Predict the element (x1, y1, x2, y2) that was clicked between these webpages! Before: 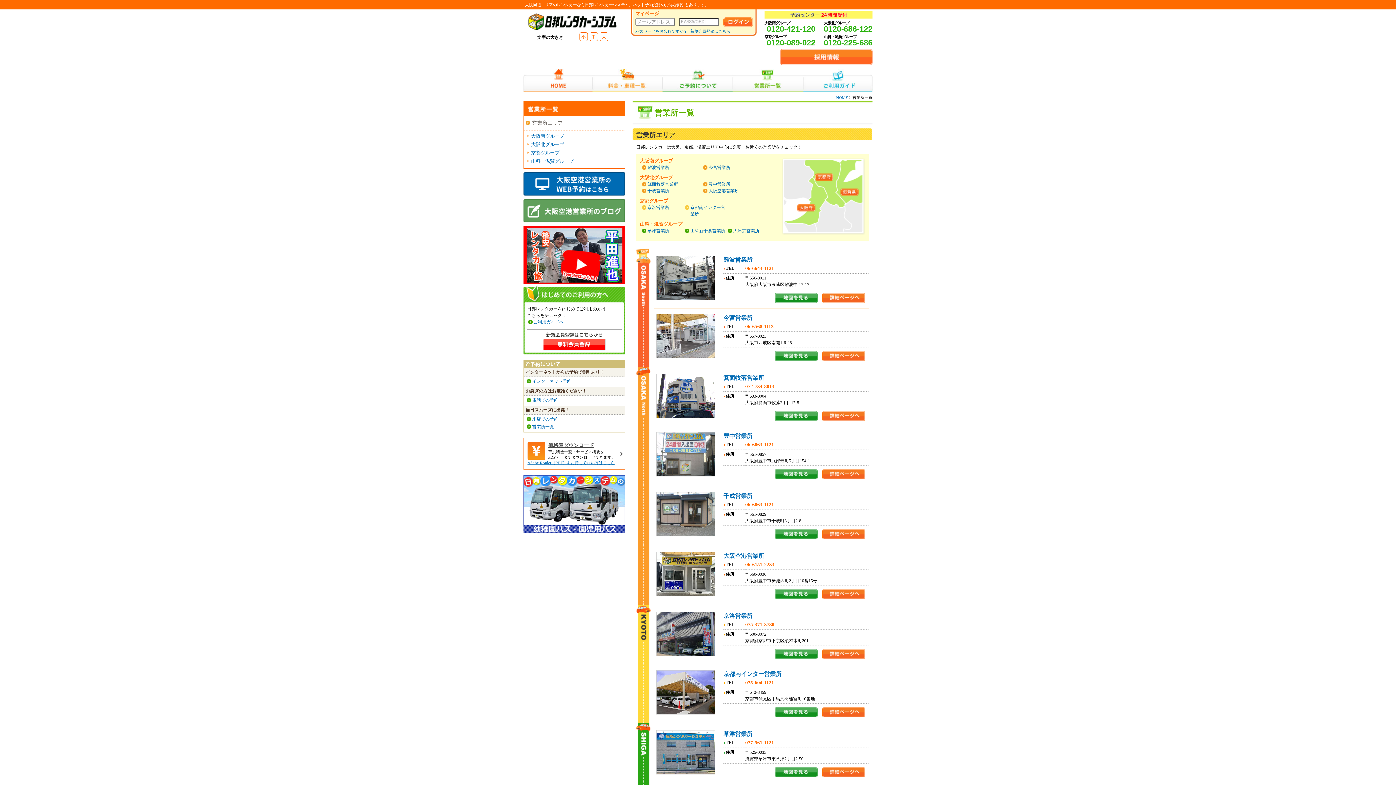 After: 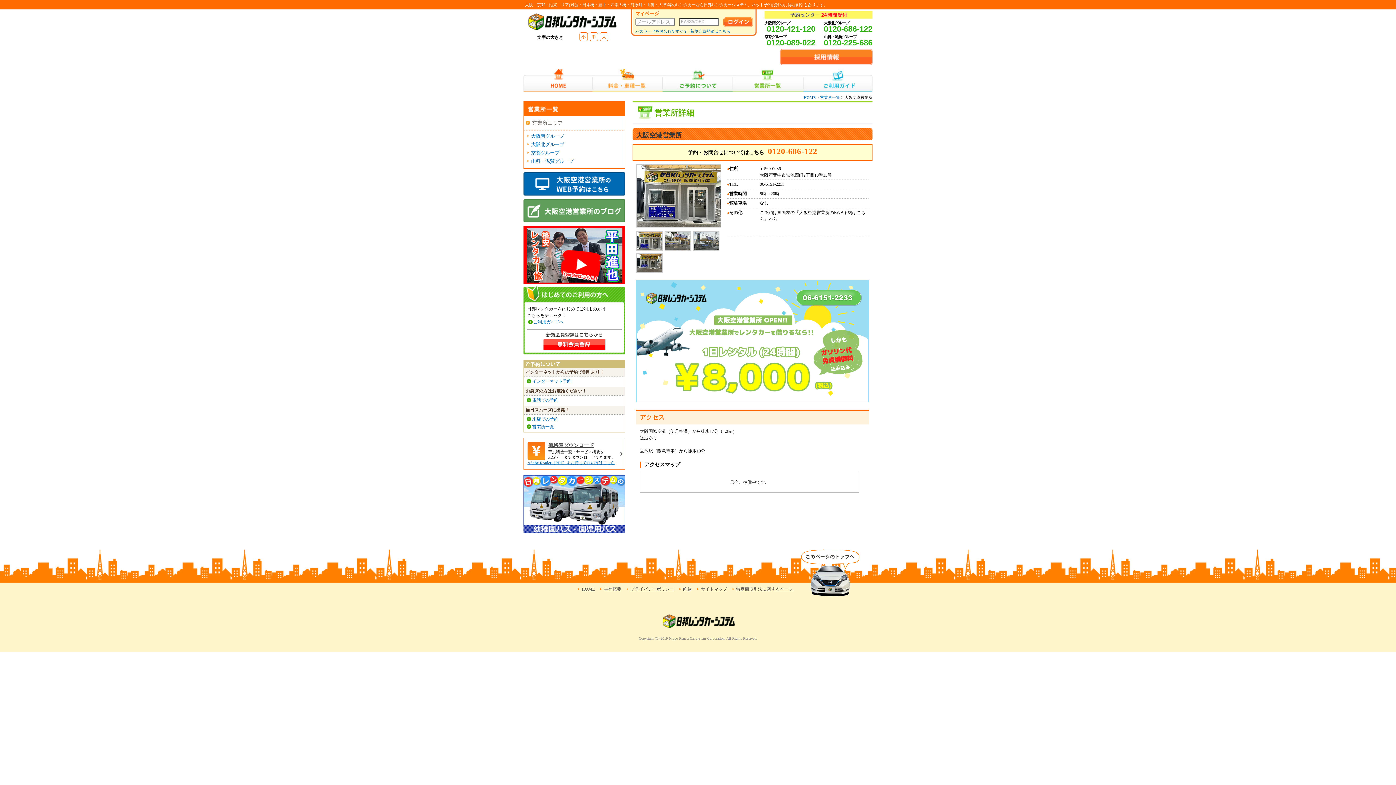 Action: bbox: (774, 595, 818, 600) label:  